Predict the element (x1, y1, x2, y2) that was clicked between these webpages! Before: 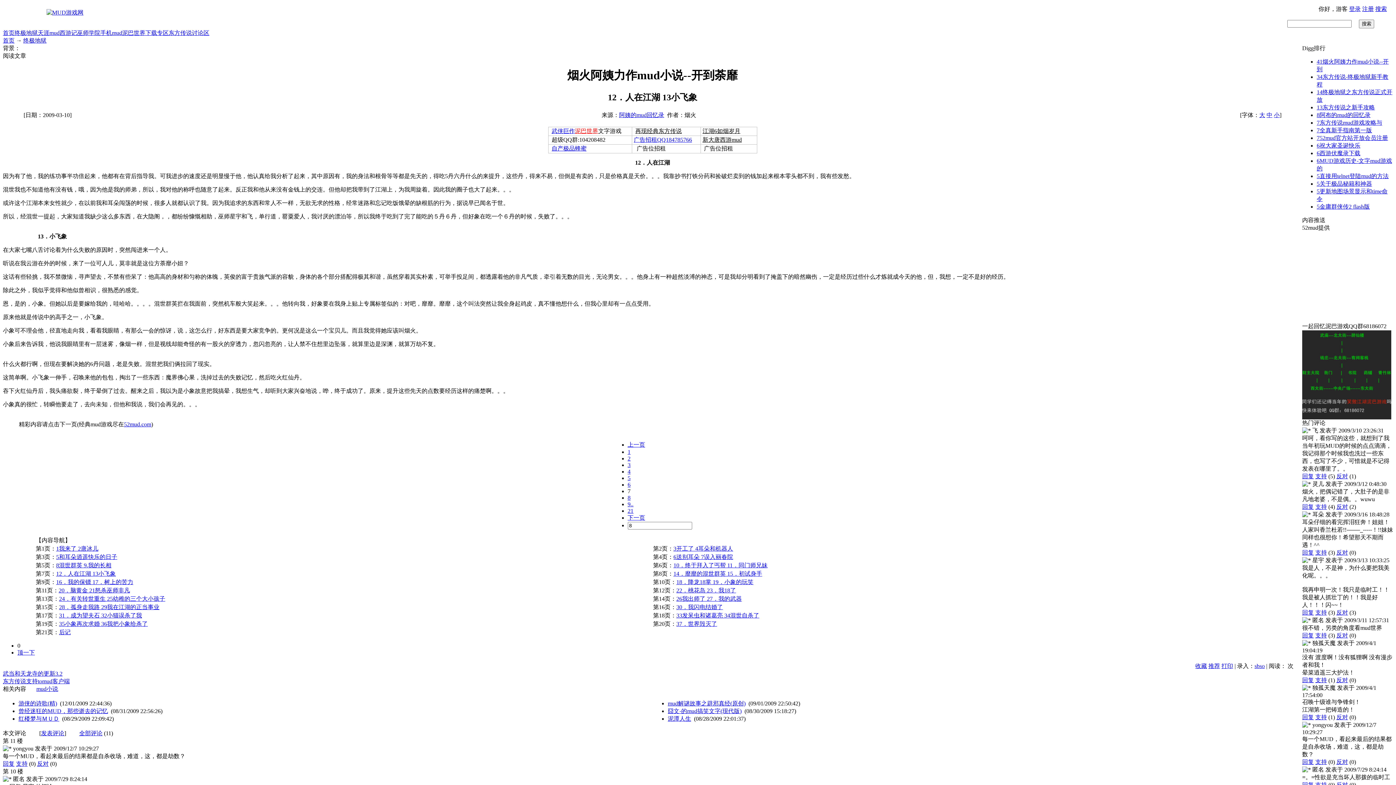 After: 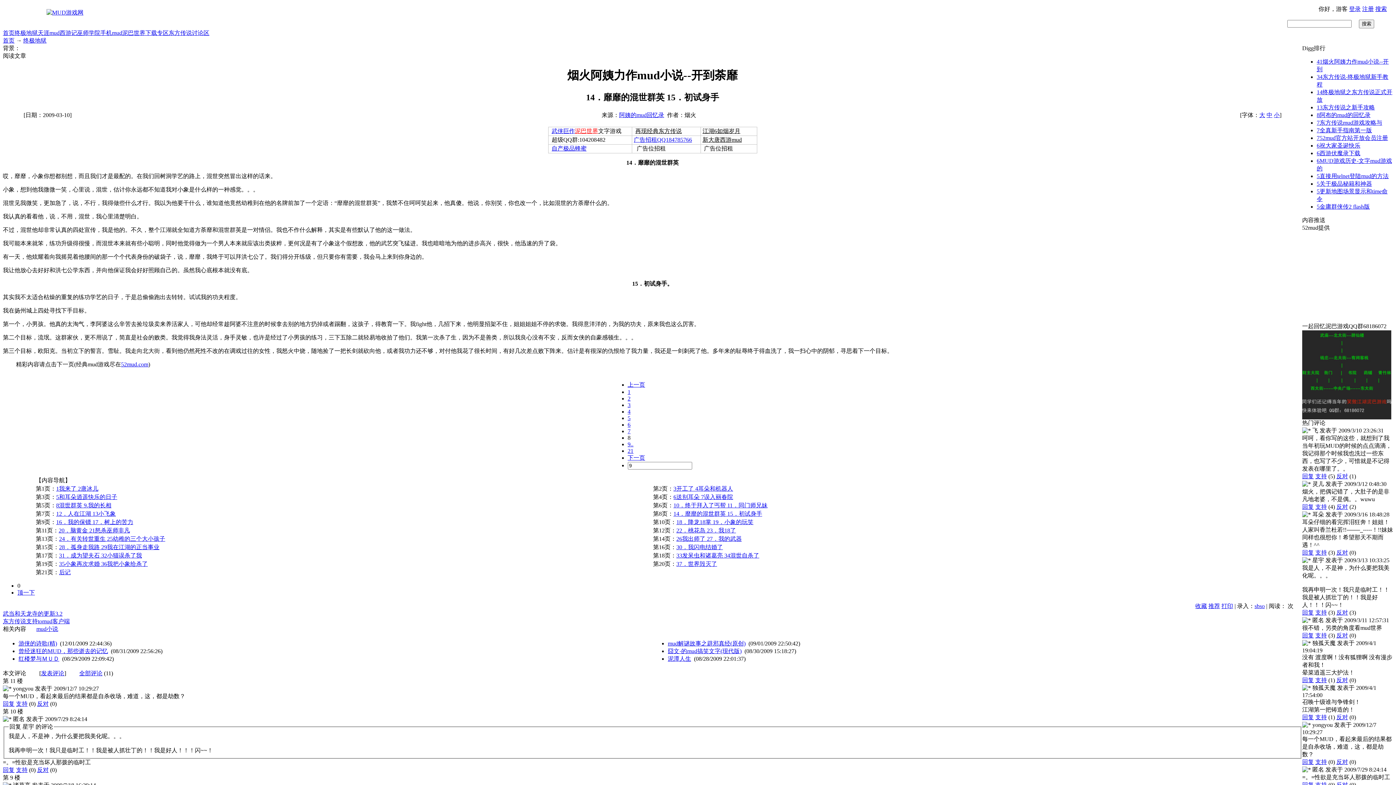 Action: label: 下一页 bbox: (627, 514, 645, 521)